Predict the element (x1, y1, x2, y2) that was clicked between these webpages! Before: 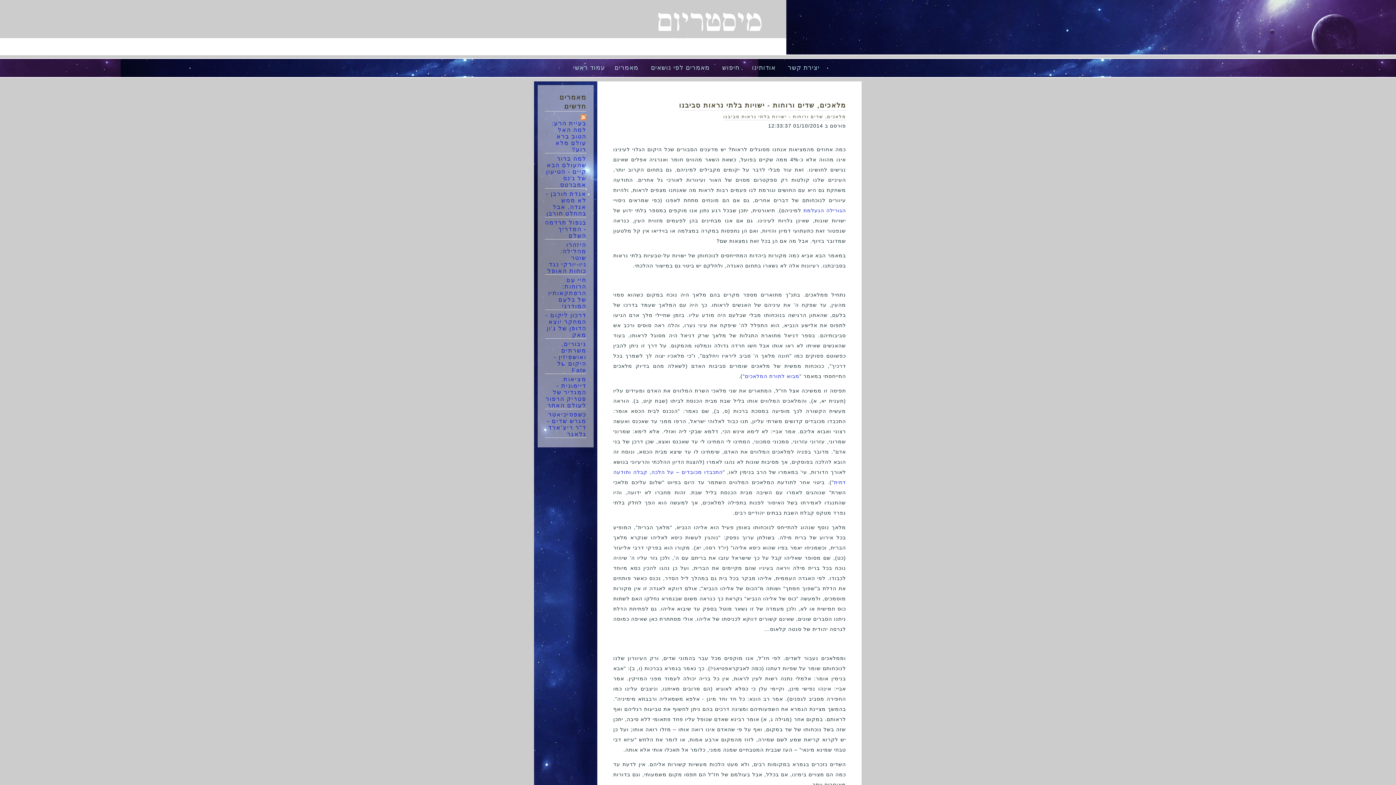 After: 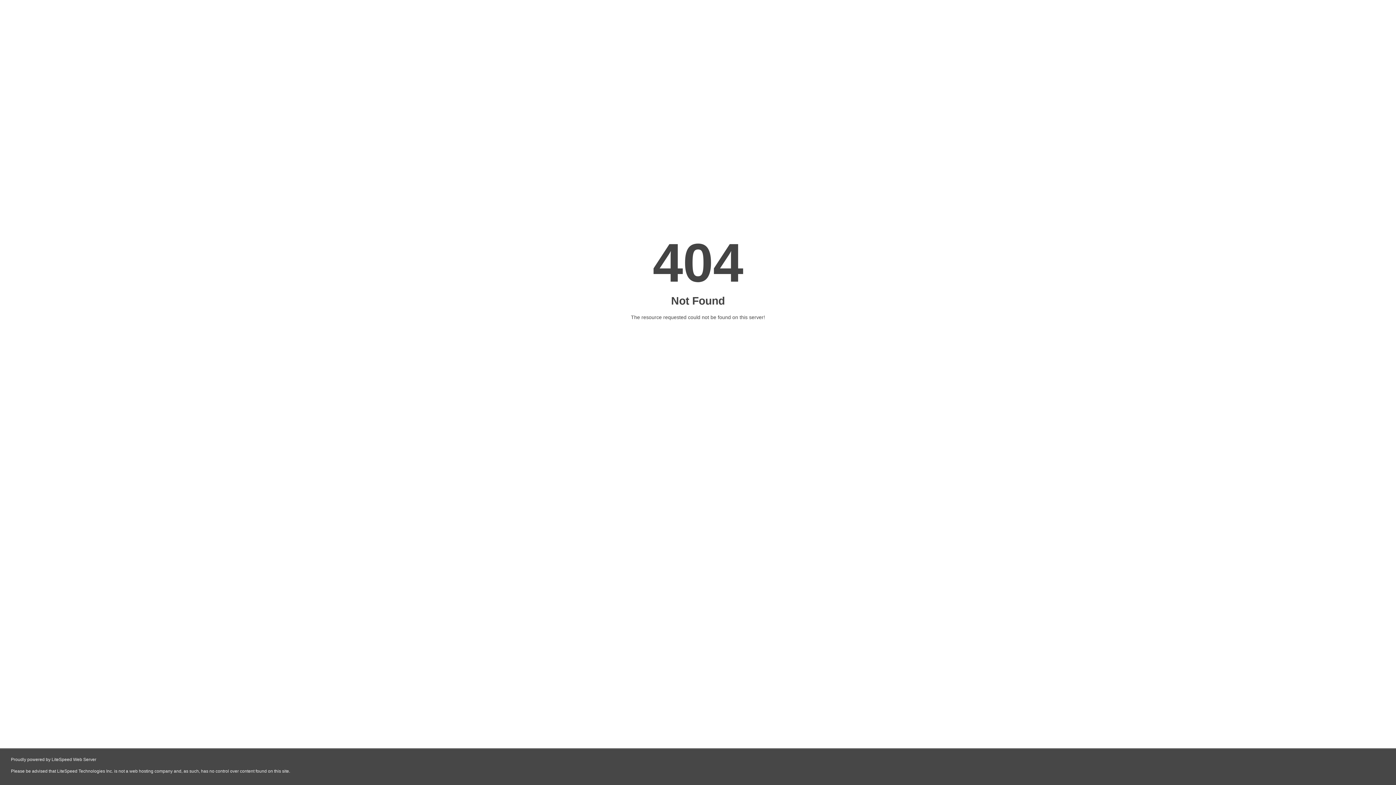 Action: bbox: (803, 207, 846, 213) label: הגורילה הנעלמת